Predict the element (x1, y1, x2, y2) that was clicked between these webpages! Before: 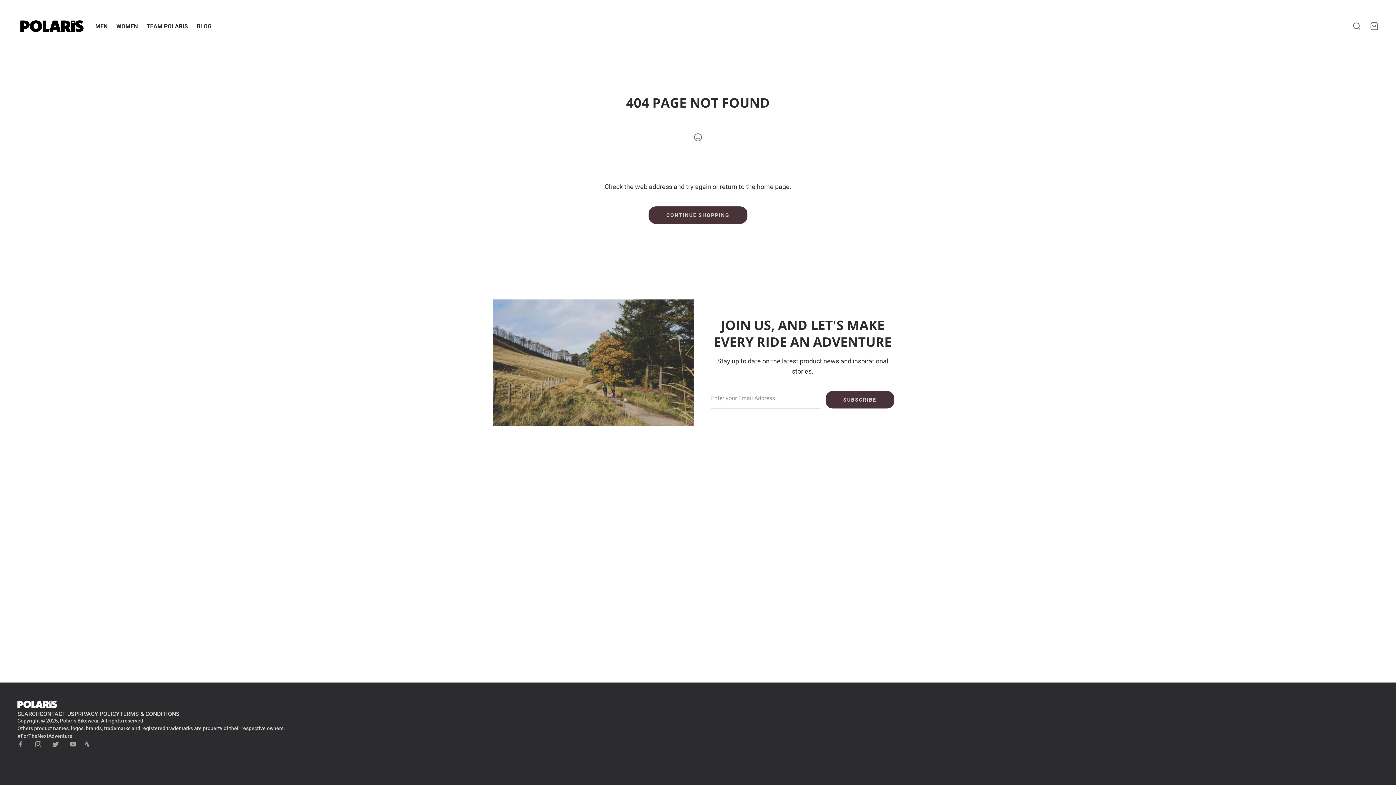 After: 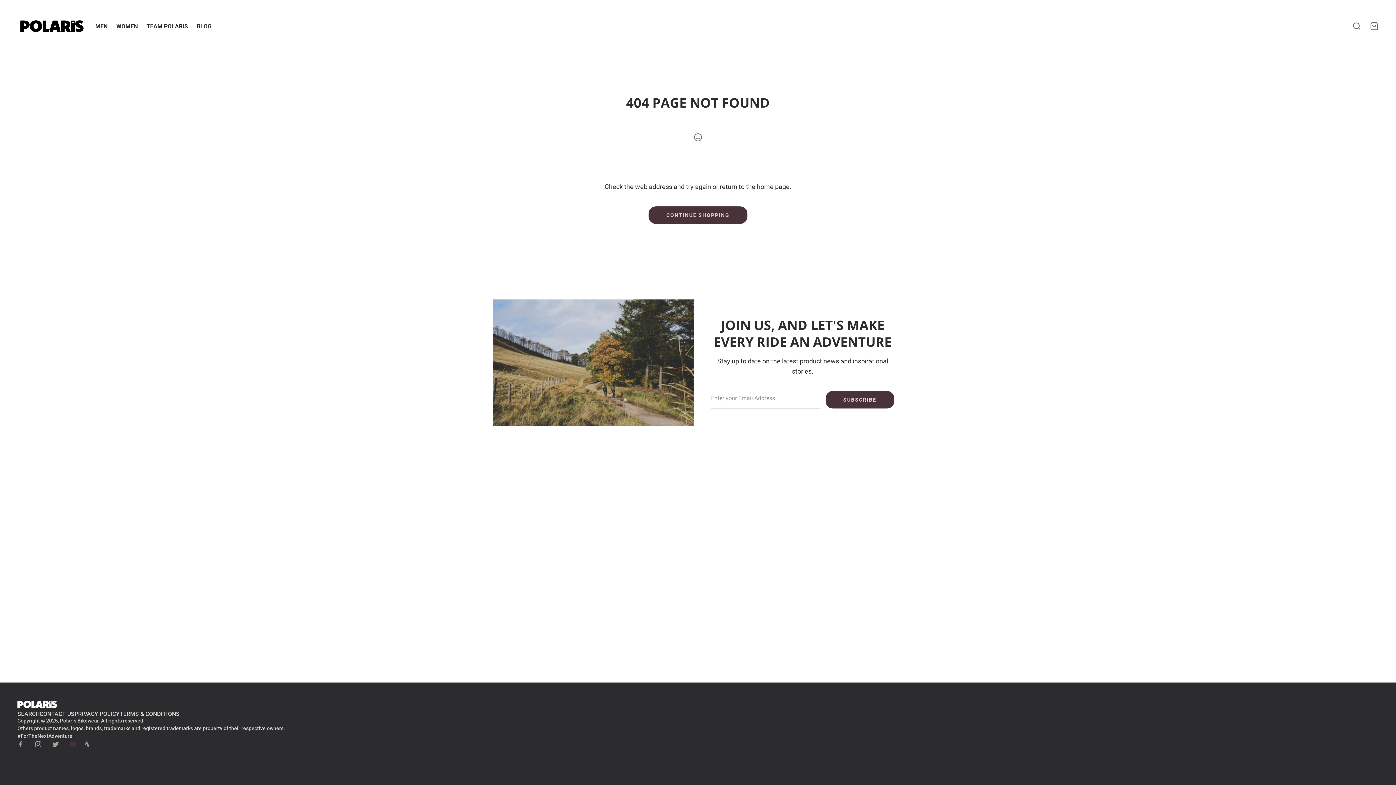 Action: bbox: (64, 736, 81, 753) label: youtube